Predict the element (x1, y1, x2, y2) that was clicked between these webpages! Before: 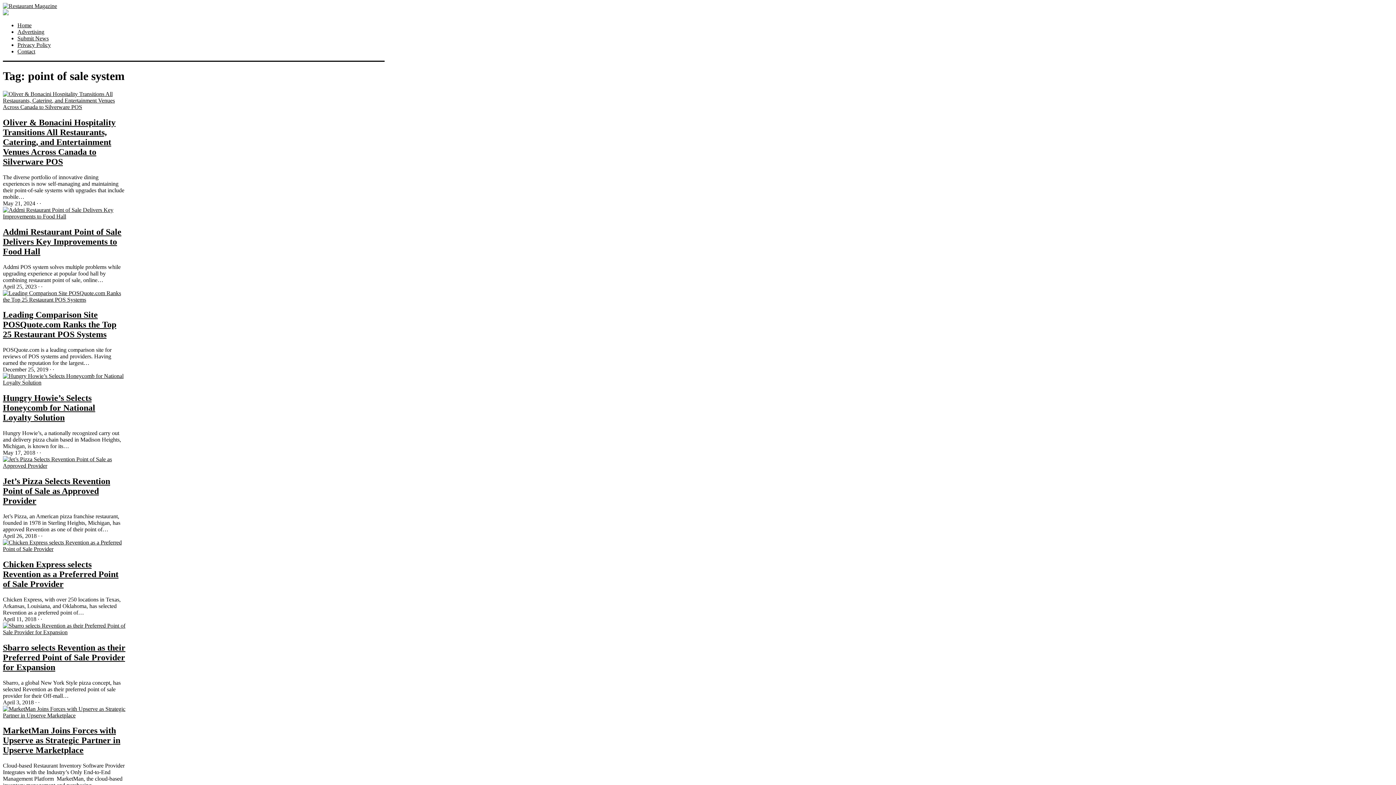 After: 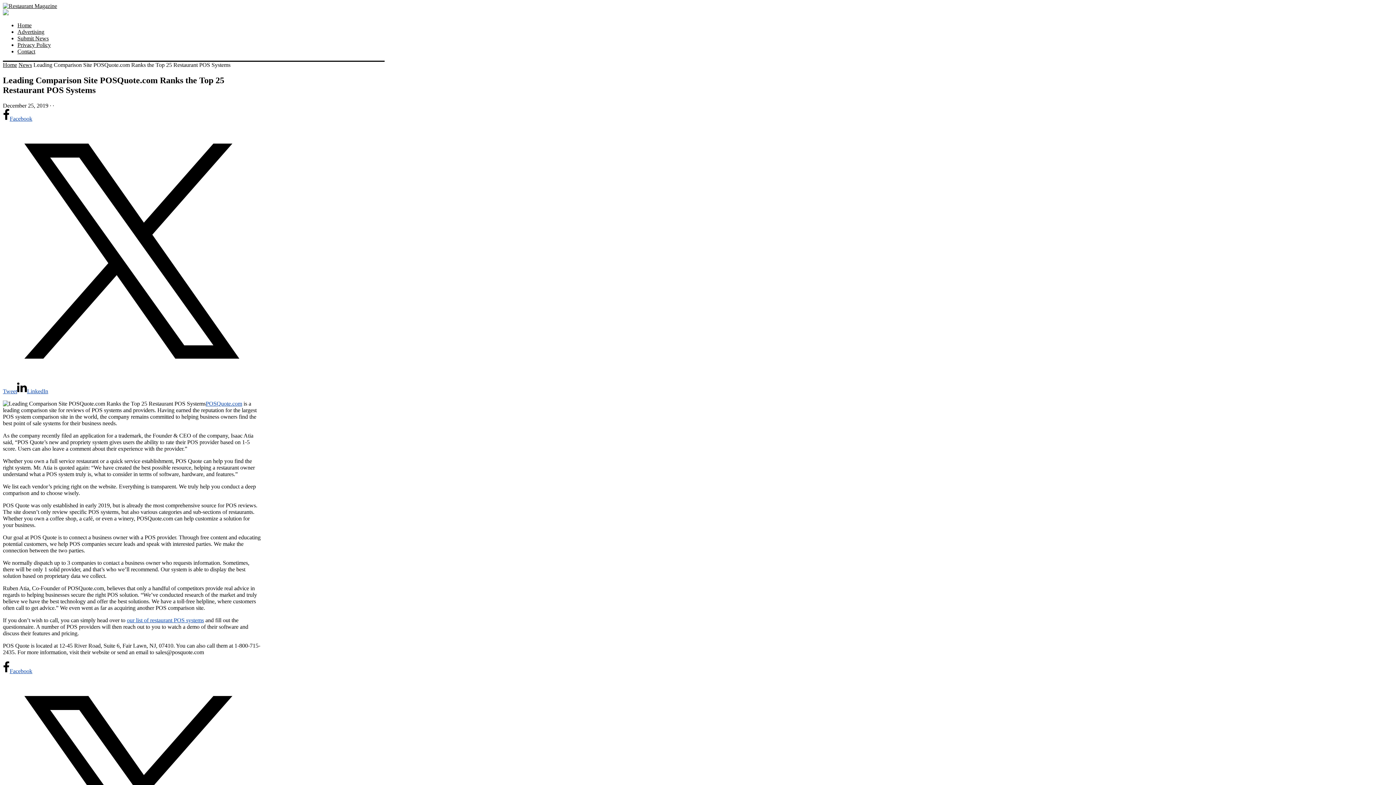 Action: bbox: (2, 296, 125, 302)